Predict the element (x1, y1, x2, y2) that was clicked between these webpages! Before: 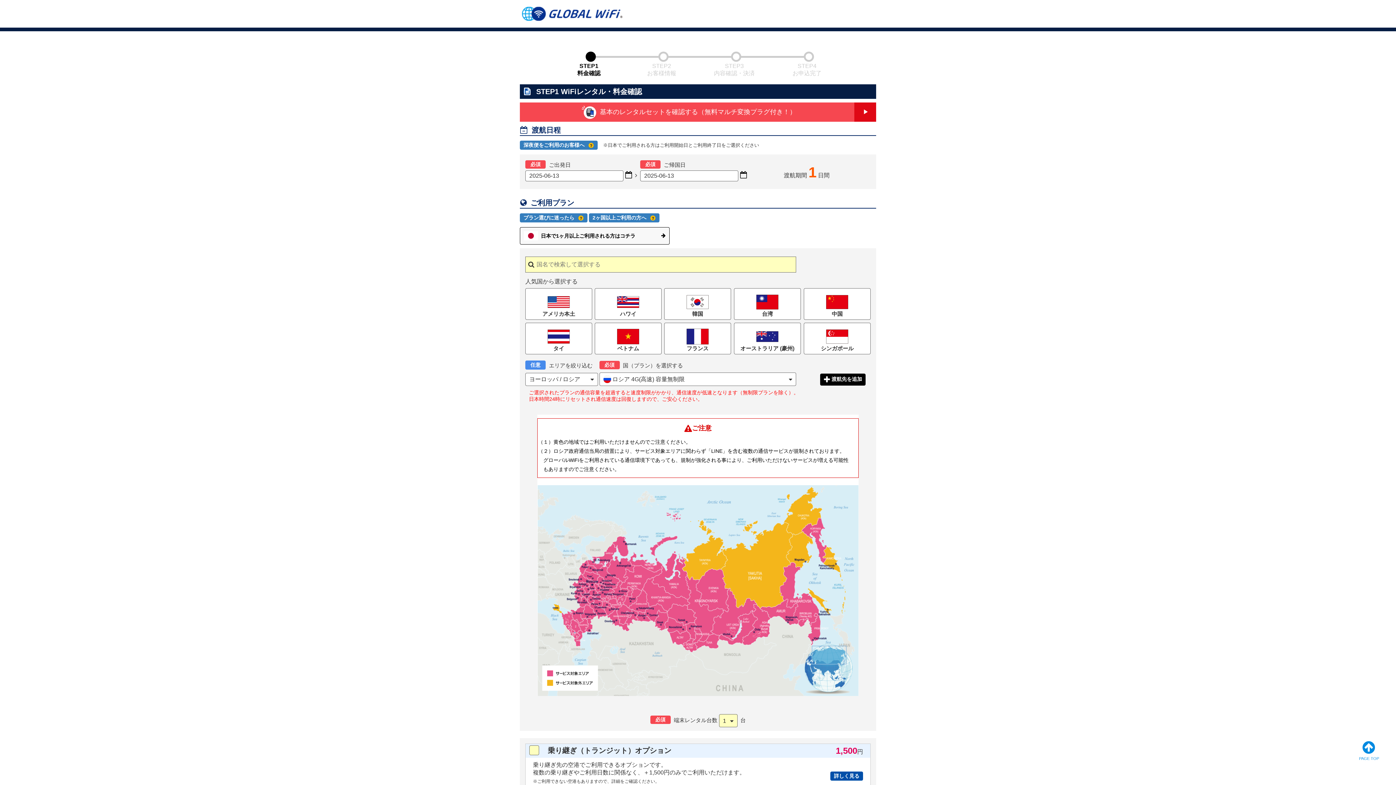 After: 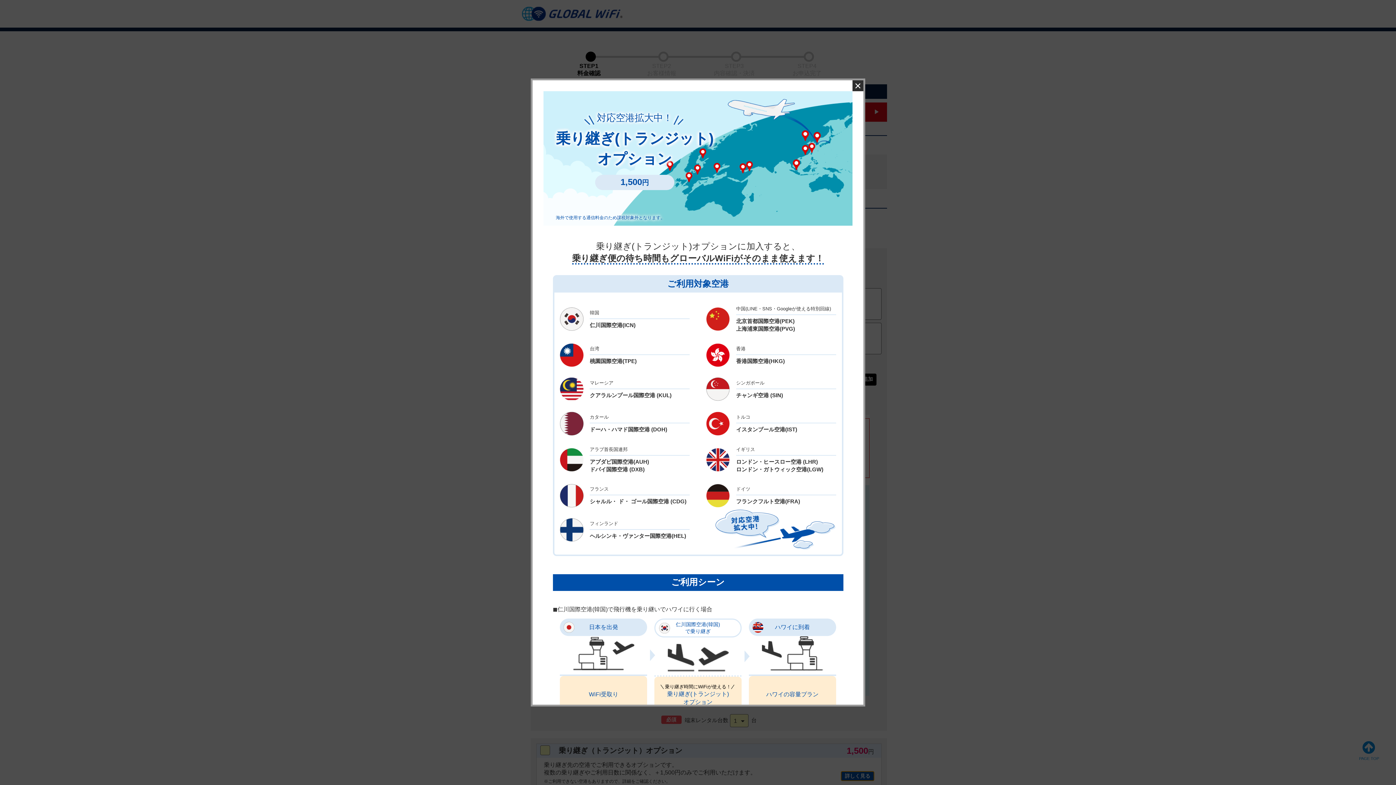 Action: label: 詳しく見る bbox: (830, 771, 863, 780)